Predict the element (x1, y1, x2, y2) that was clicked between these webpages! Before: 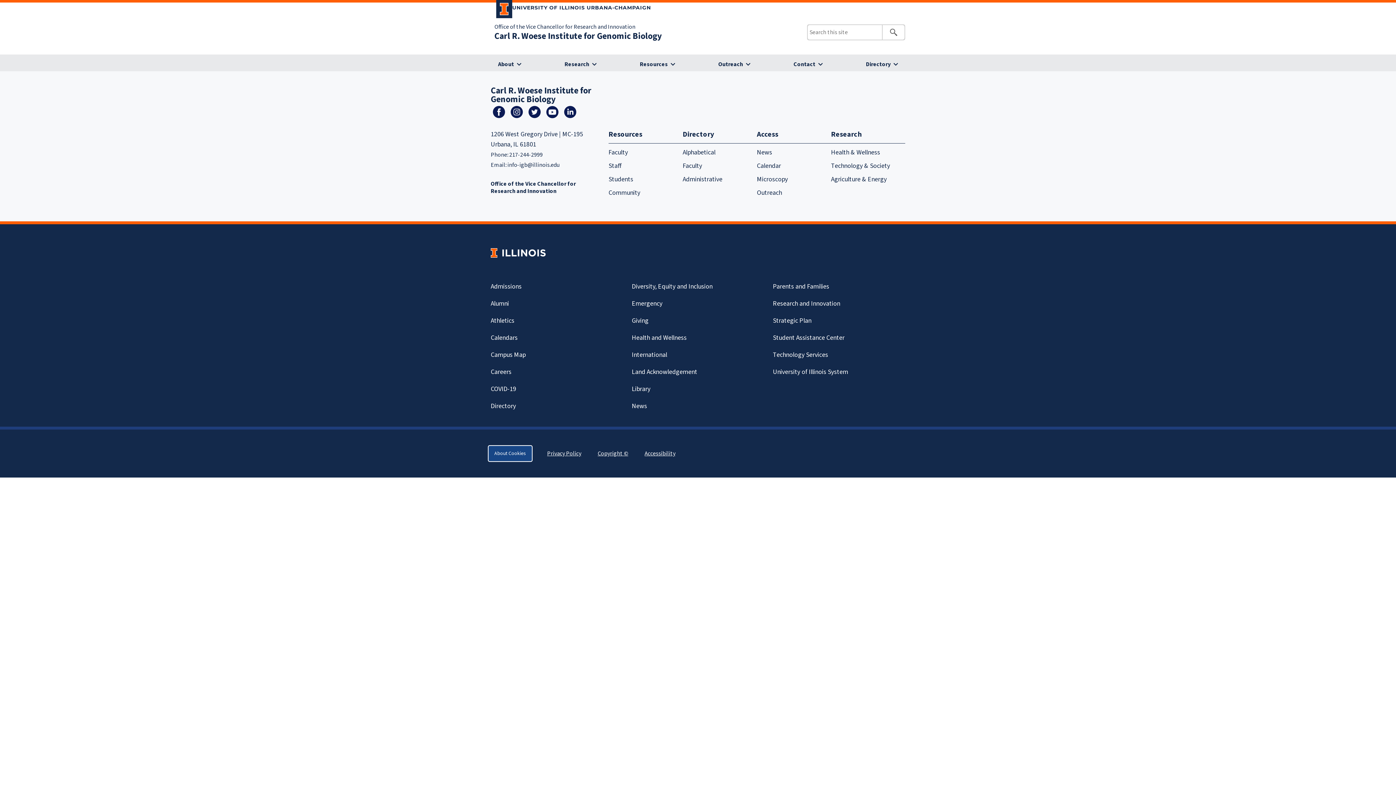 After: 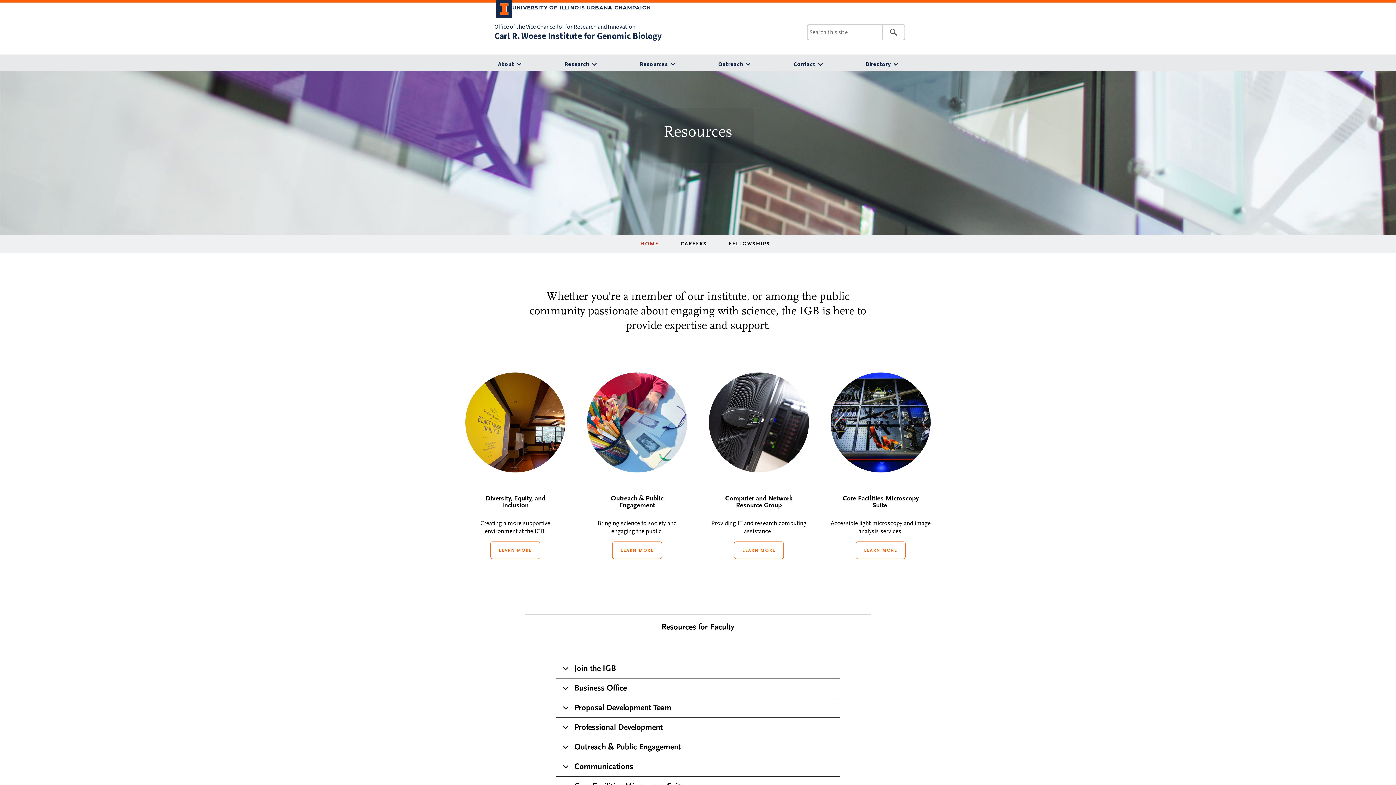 Action: label: Resources bbox: (608, 129, 642, 139)